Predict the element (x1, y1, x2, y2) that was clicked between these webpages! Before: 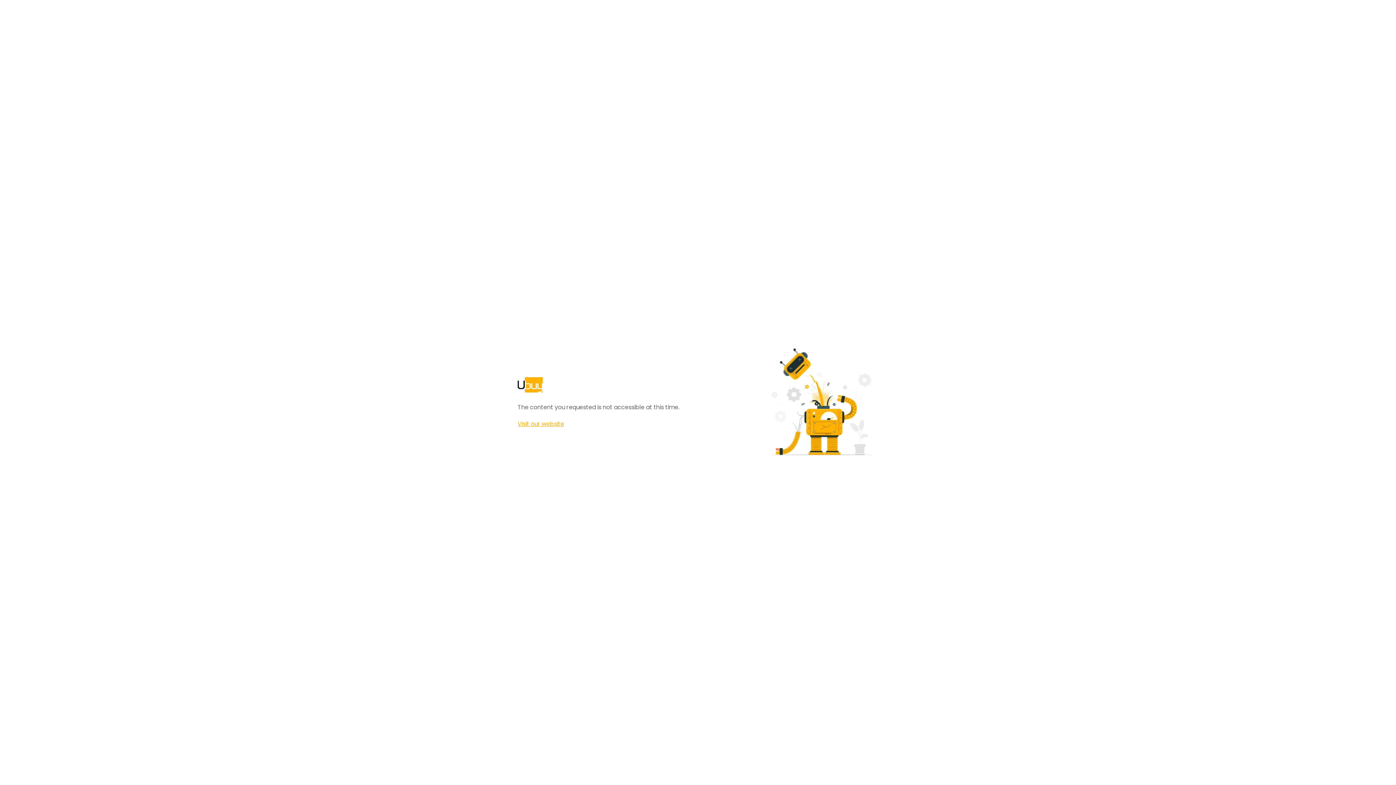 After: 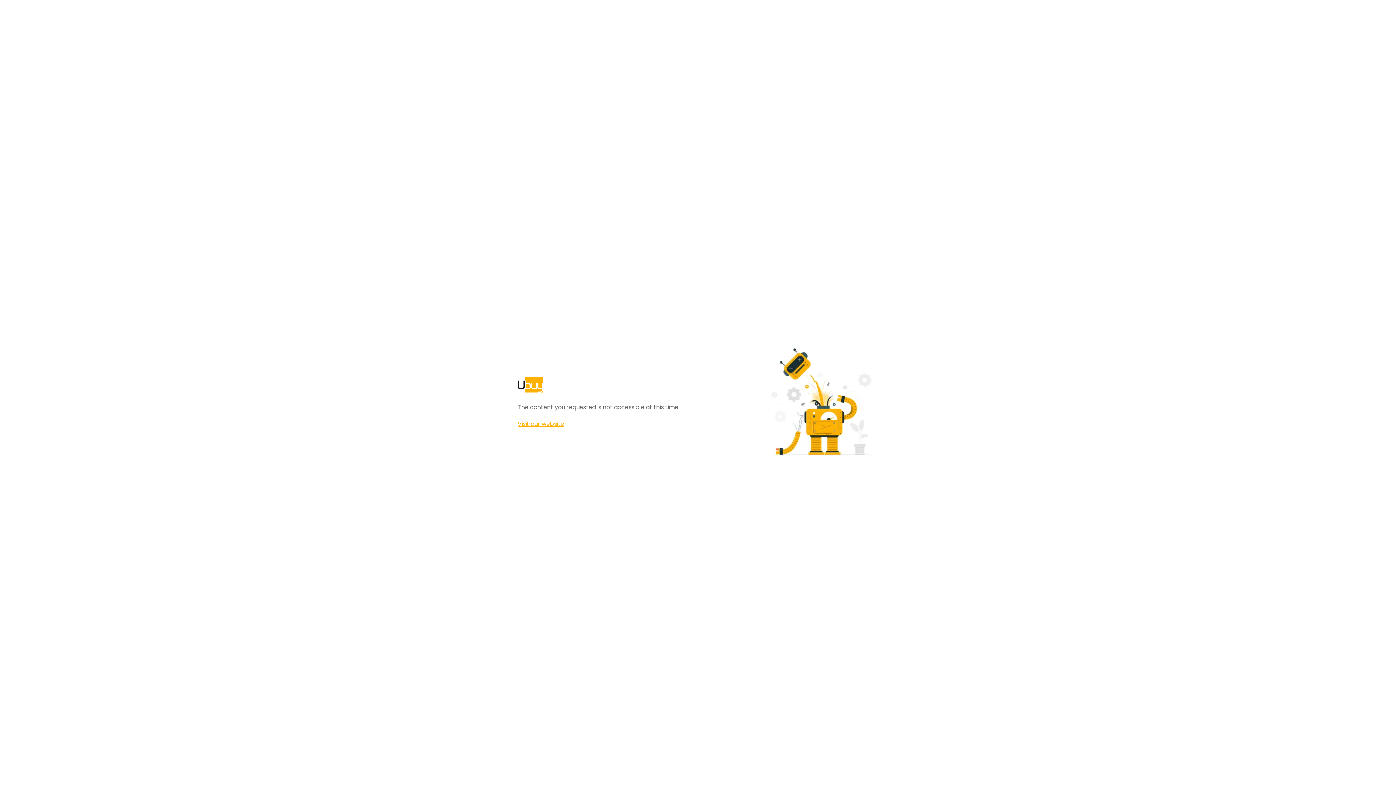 Action: bbox: (517, 420, 564, 428) label: Visit our website